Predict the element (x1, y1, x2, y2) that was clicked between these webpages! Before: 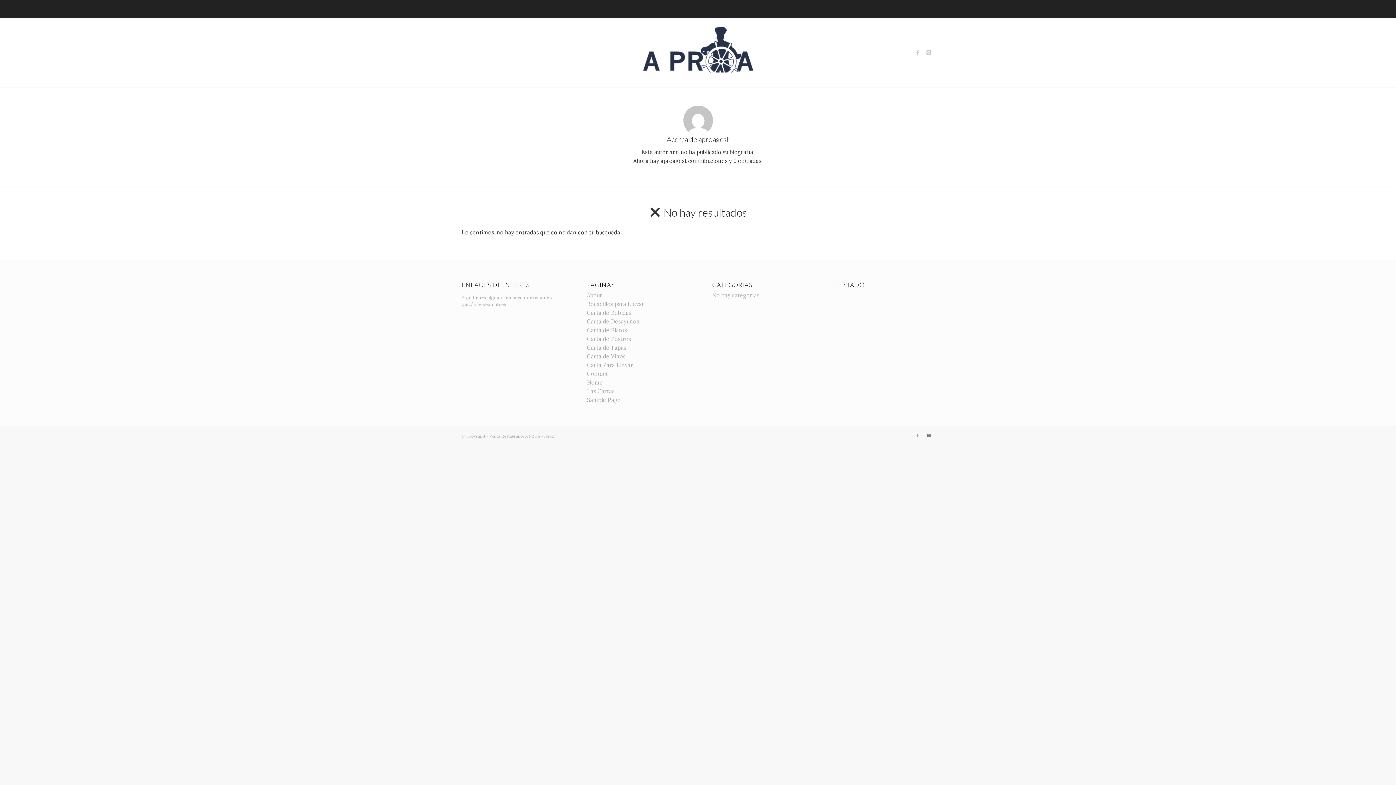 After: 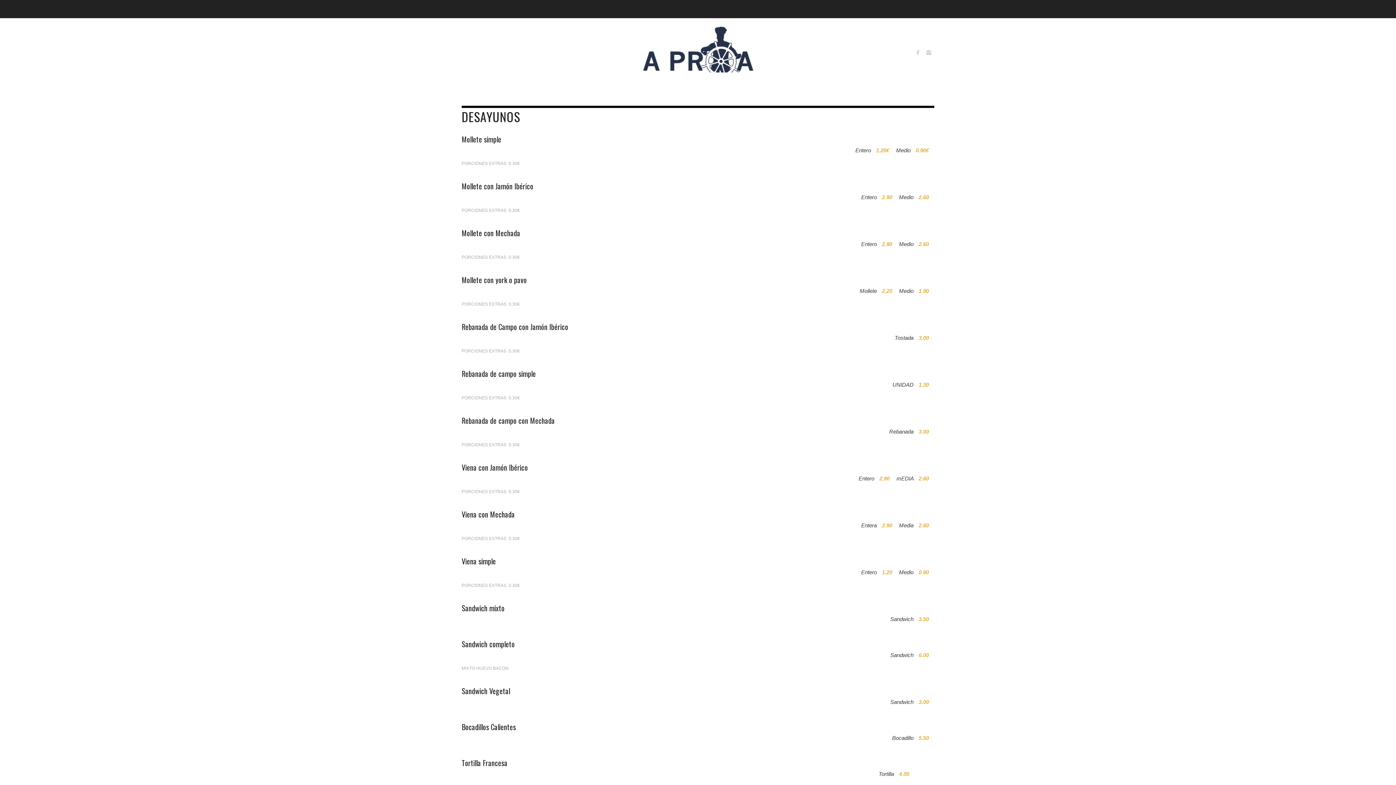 Action: bbox: (587, 318, 639, 325) label: Carta de Desayunos